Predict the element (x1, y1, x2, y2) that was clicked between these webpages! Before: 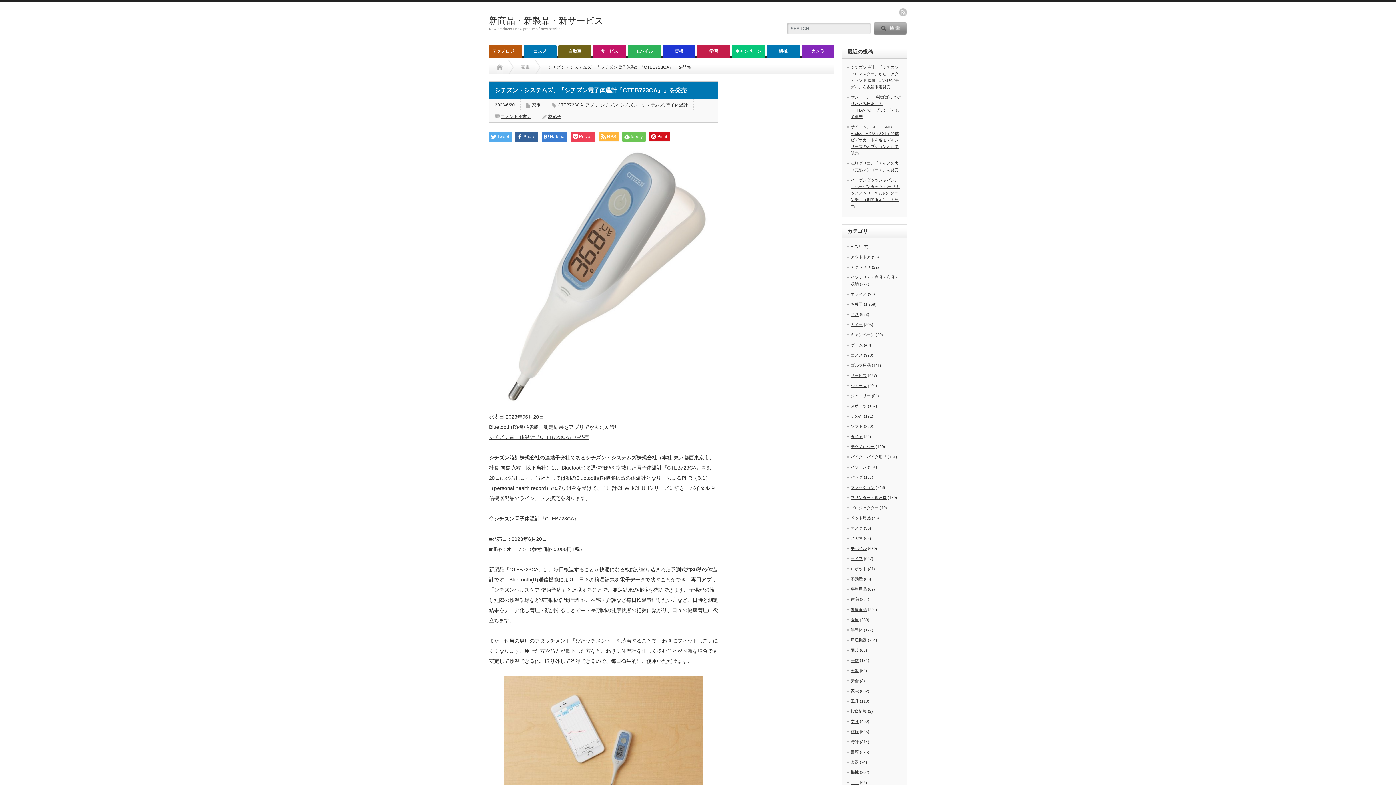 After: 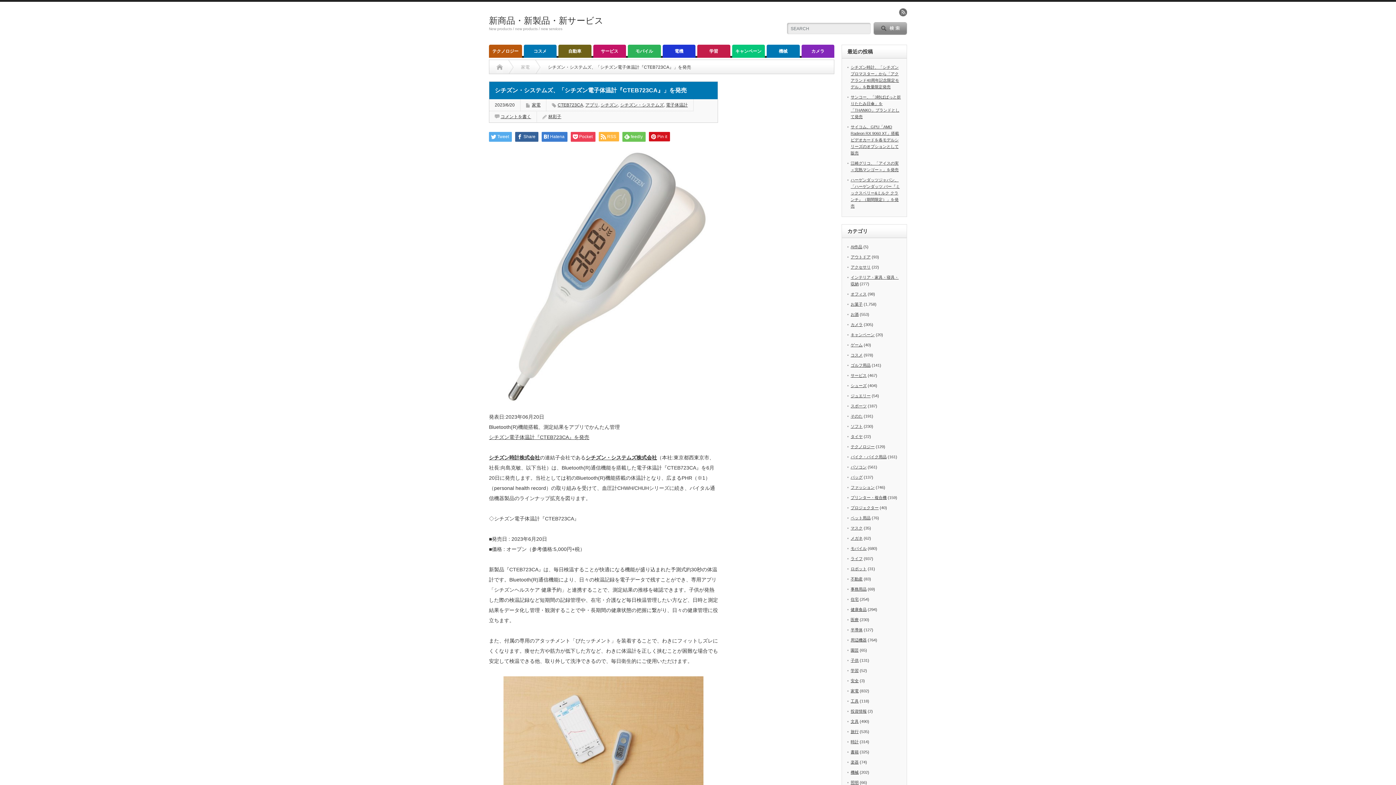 Action: bbox: (899, 8, 907, 16) label: rss